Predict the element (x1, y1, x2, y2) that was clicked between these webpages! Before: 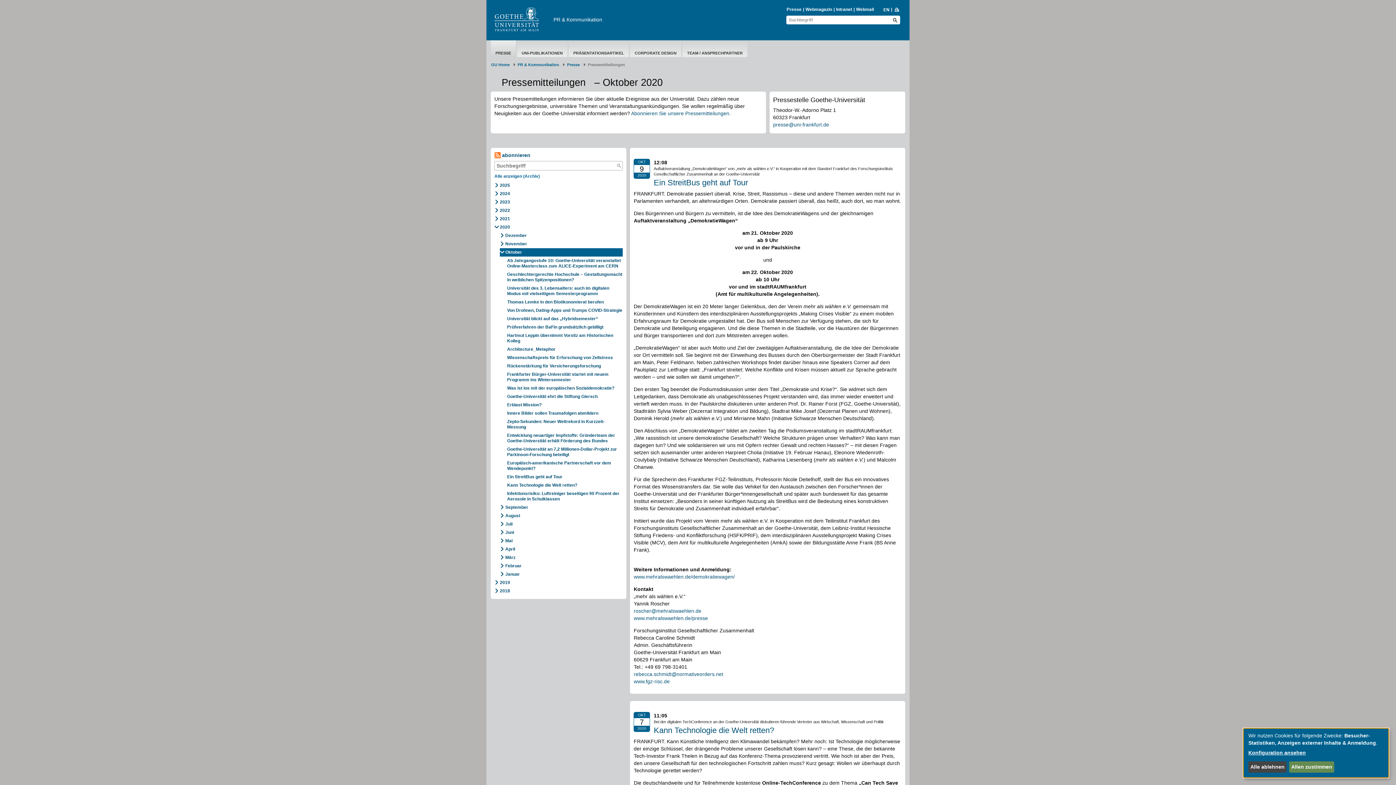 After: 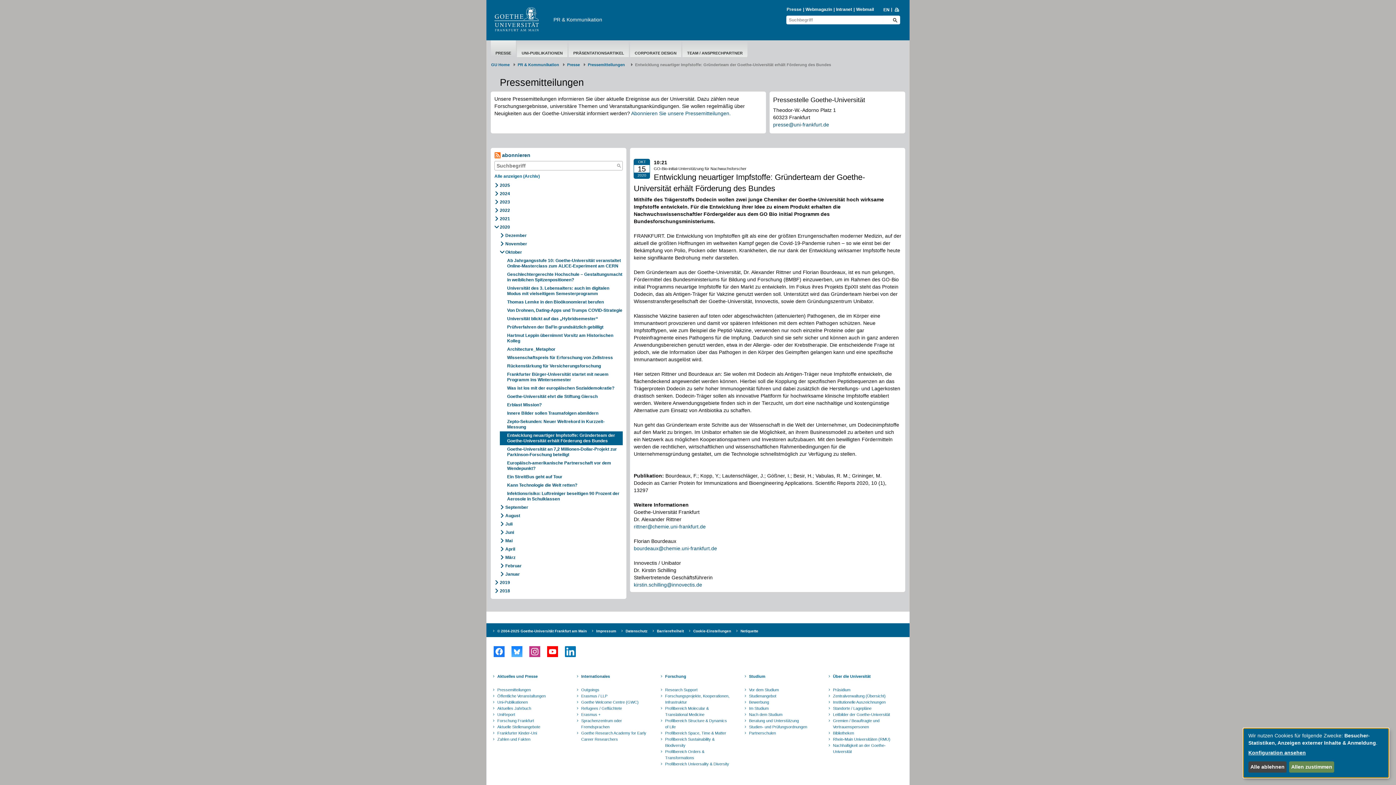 Action: bbox: (500, 431, 623, 445) label: Entwicklung neuartiger Impfstoffe: Gründerteam der Goethe-Universität erhält Förderung des Bundes